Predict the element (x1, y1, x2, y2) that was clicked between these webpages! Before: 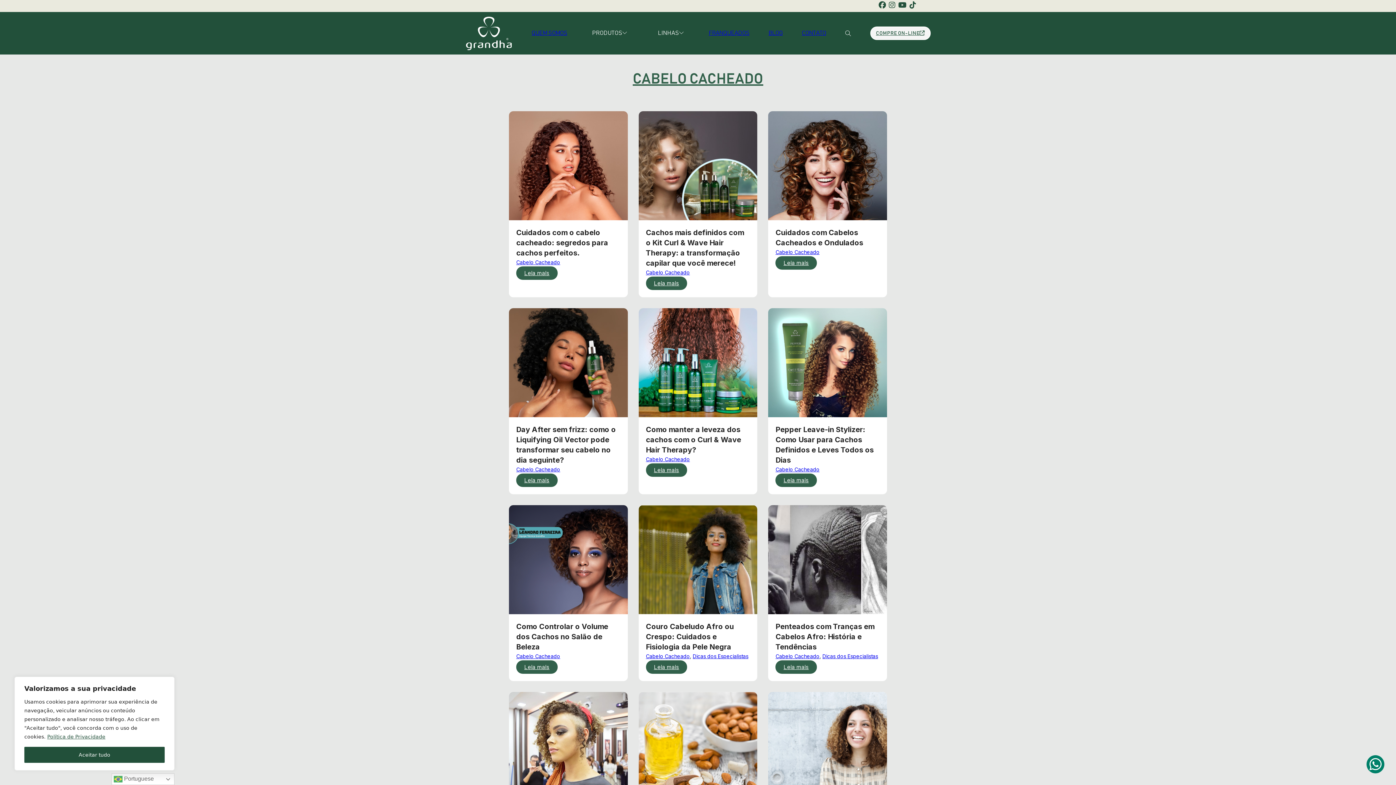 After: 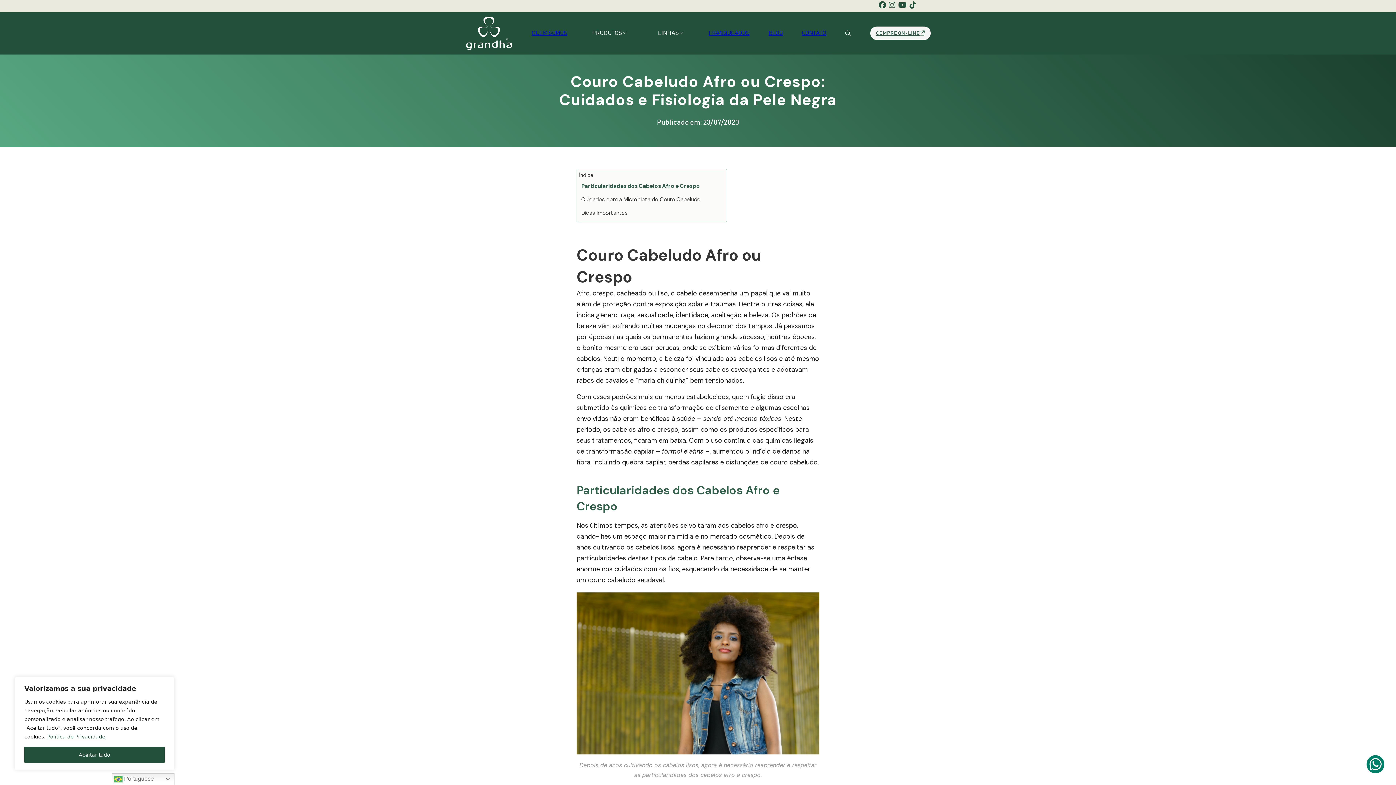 Action: label: Leia mais bbox: (646, 660, 687, 674)